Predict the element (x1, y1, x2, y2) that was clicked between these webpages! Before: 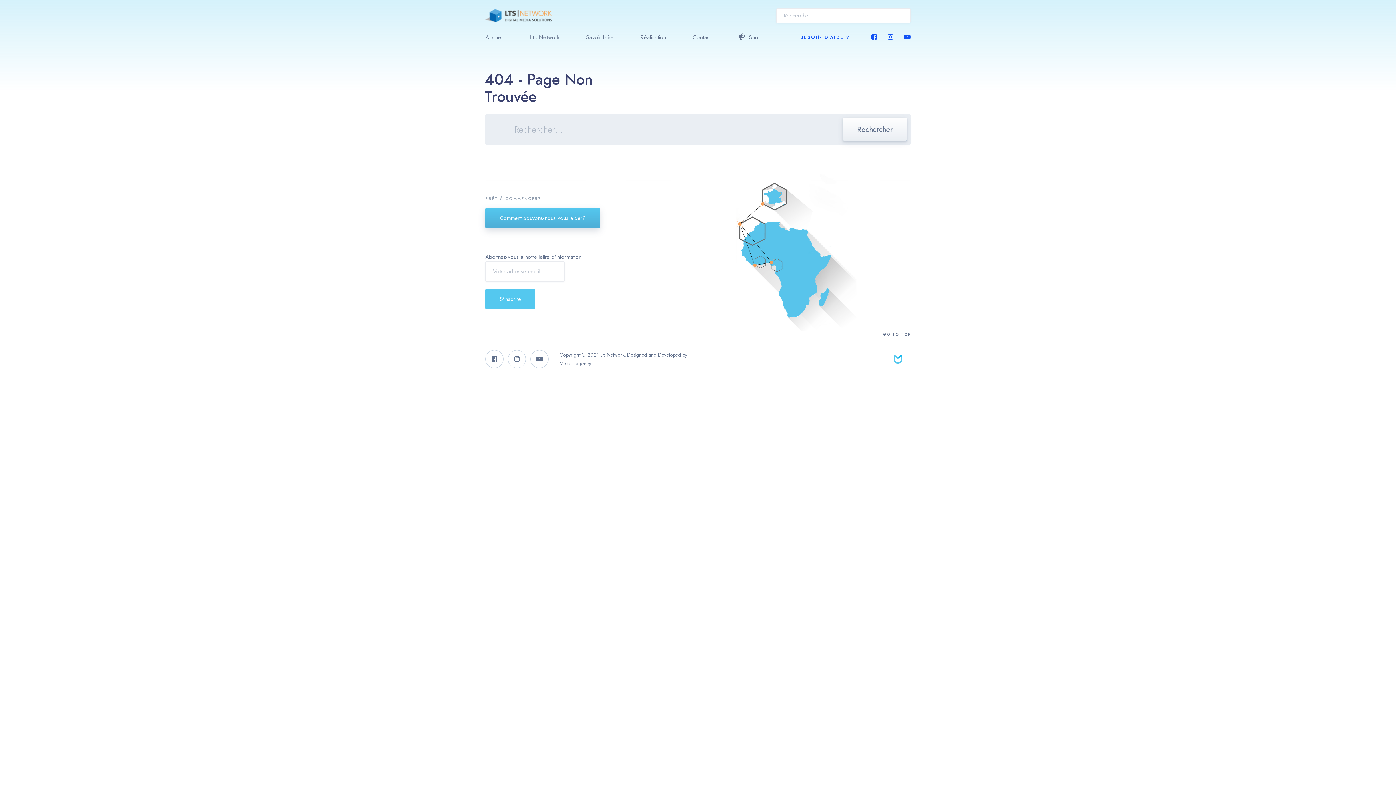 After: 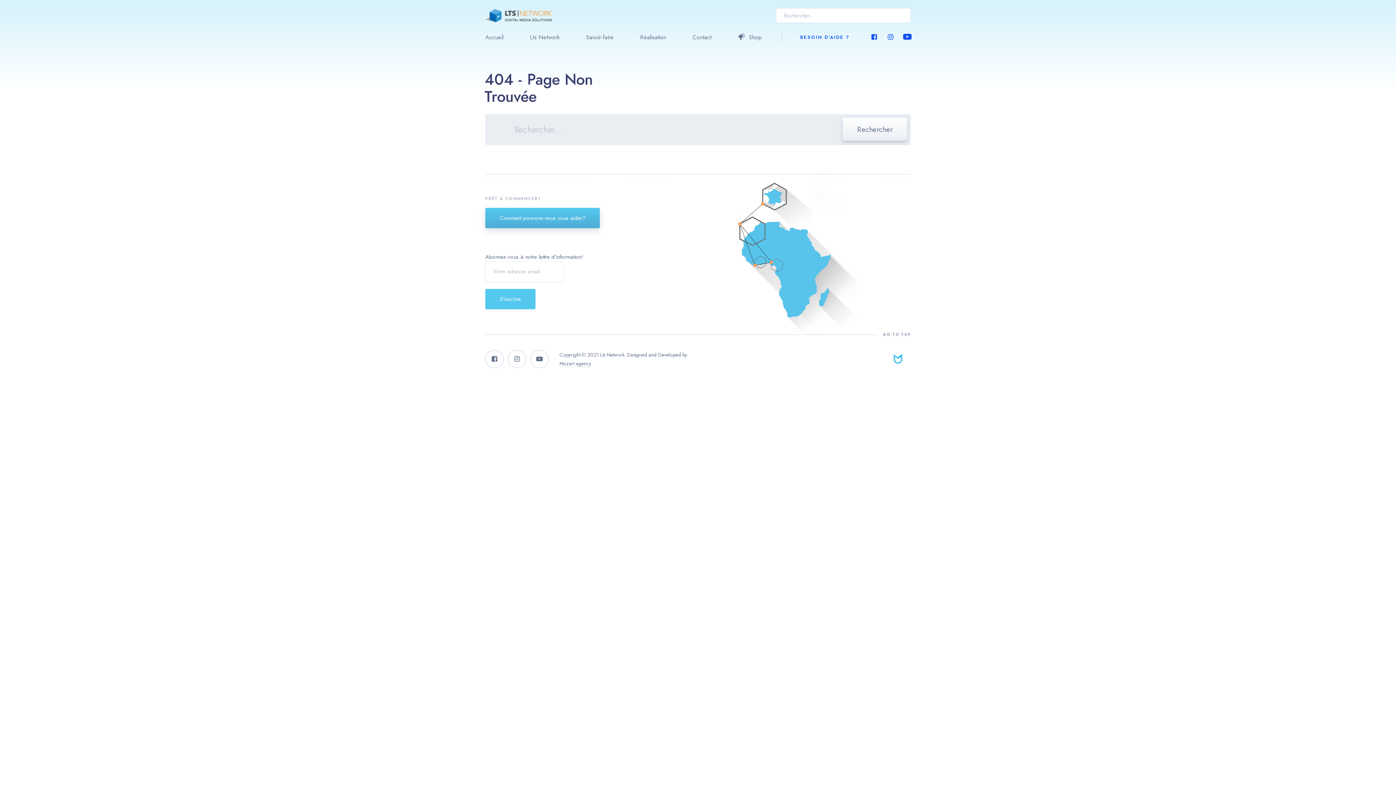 Action: bbox: (904, 32, 910, 41)